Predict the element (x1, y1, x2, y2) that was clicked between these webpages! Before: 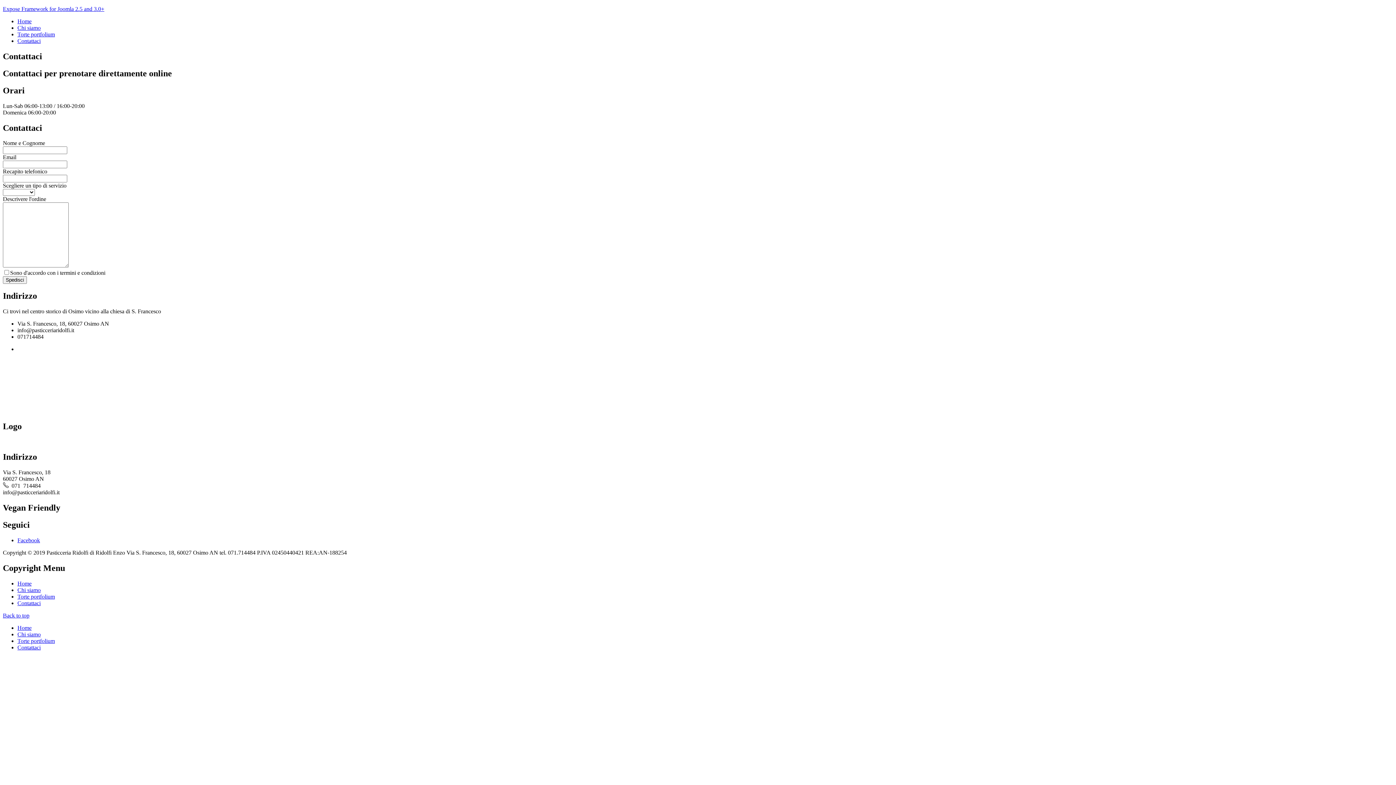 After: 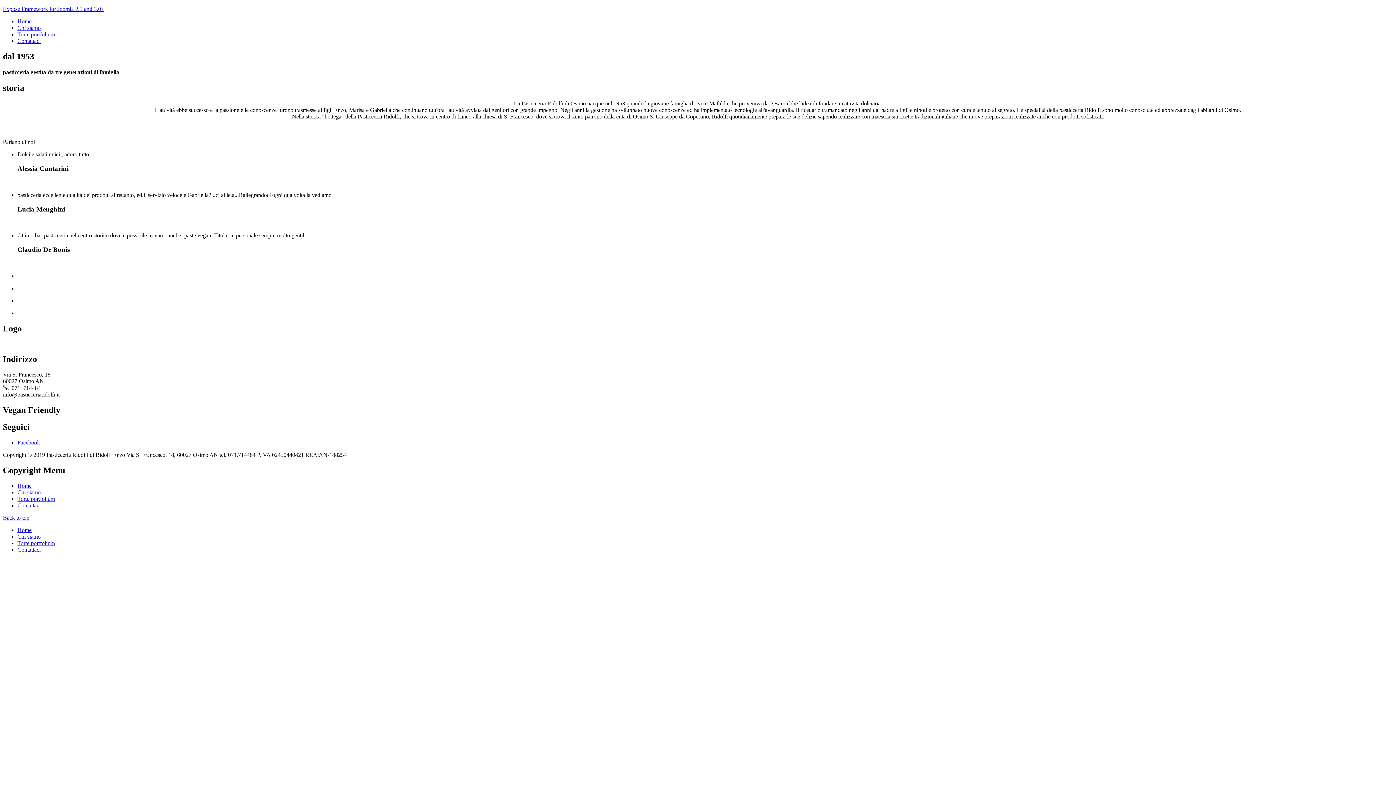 Action: label: Chi siamo bbox: (17, 587, 40, 593)